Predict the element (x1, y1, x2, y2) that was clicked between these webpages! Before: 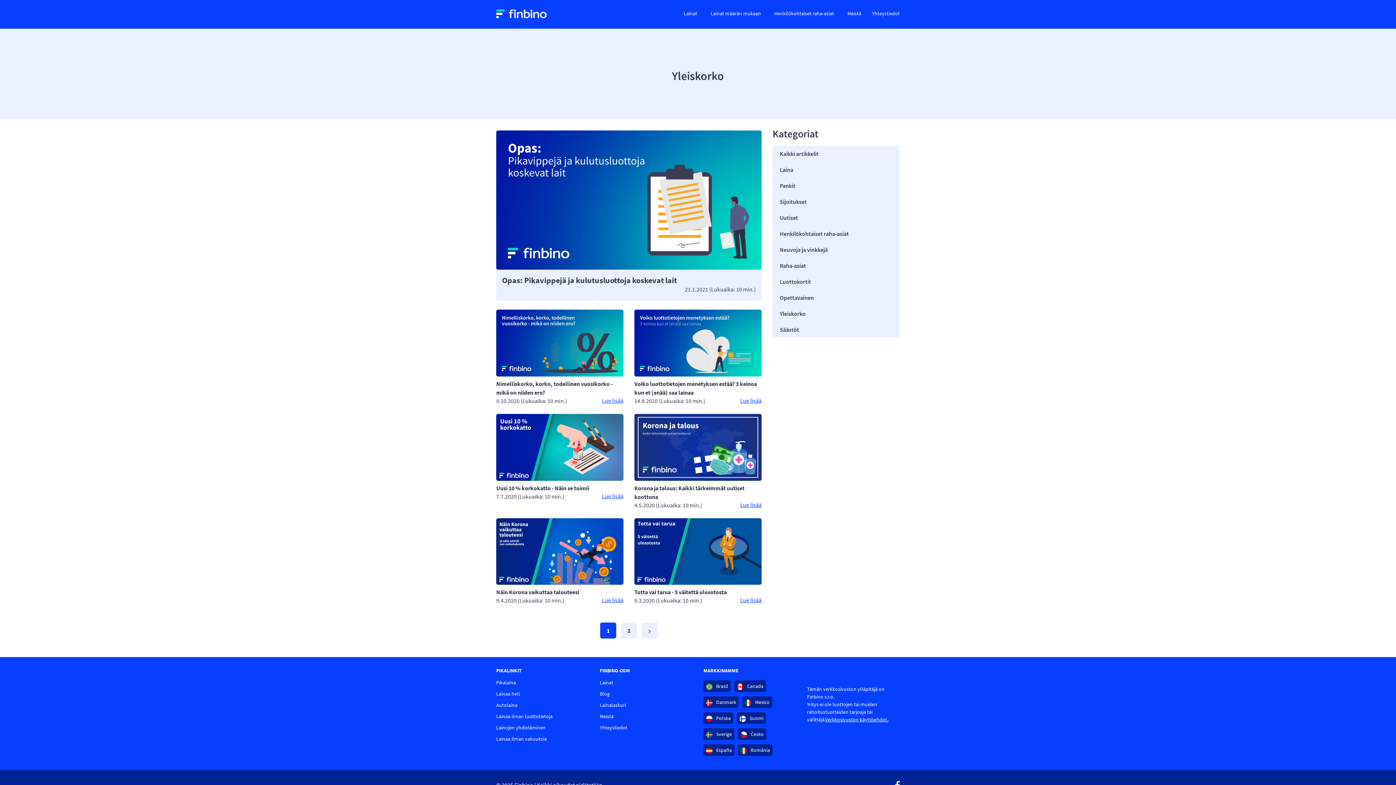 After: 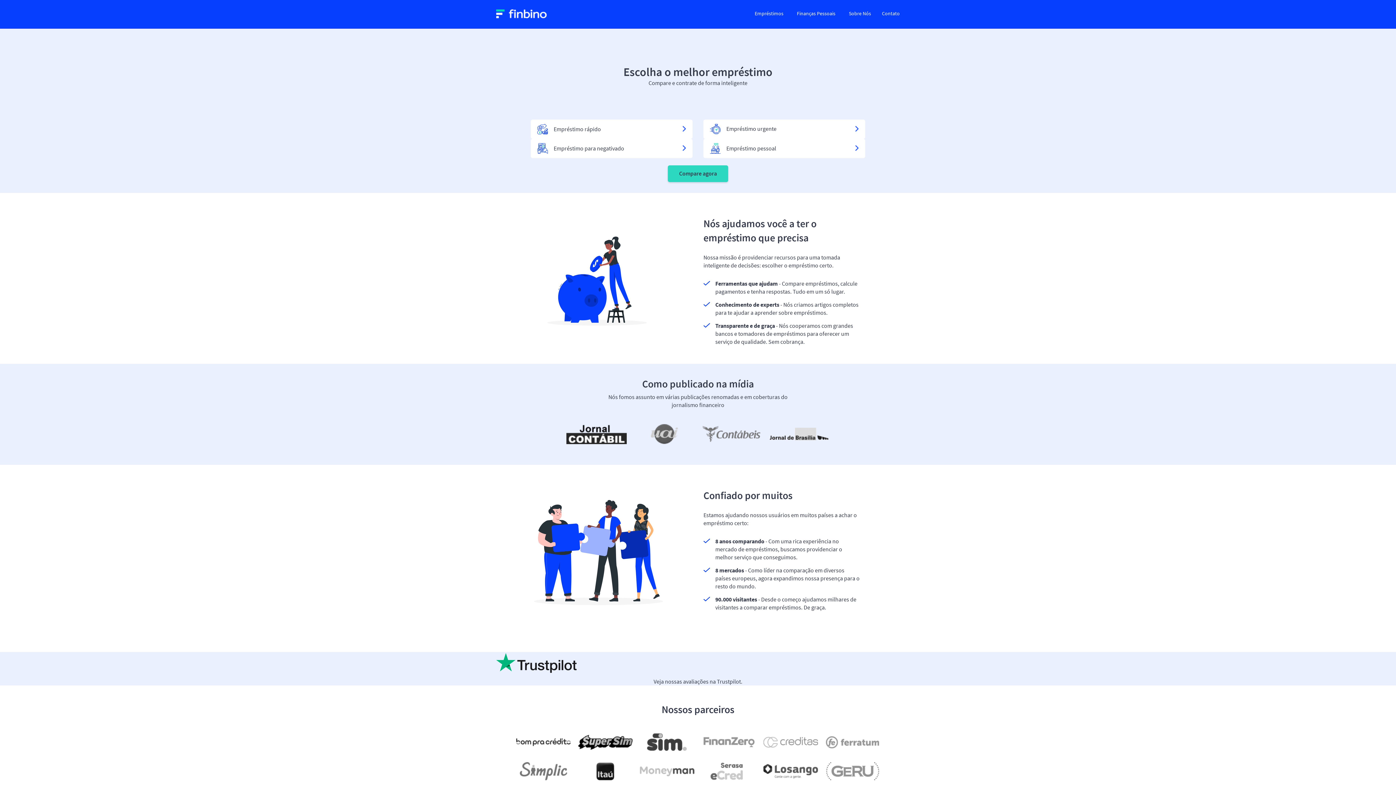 Action: bbox: (703, 680, 730, 692) label:  Brasil